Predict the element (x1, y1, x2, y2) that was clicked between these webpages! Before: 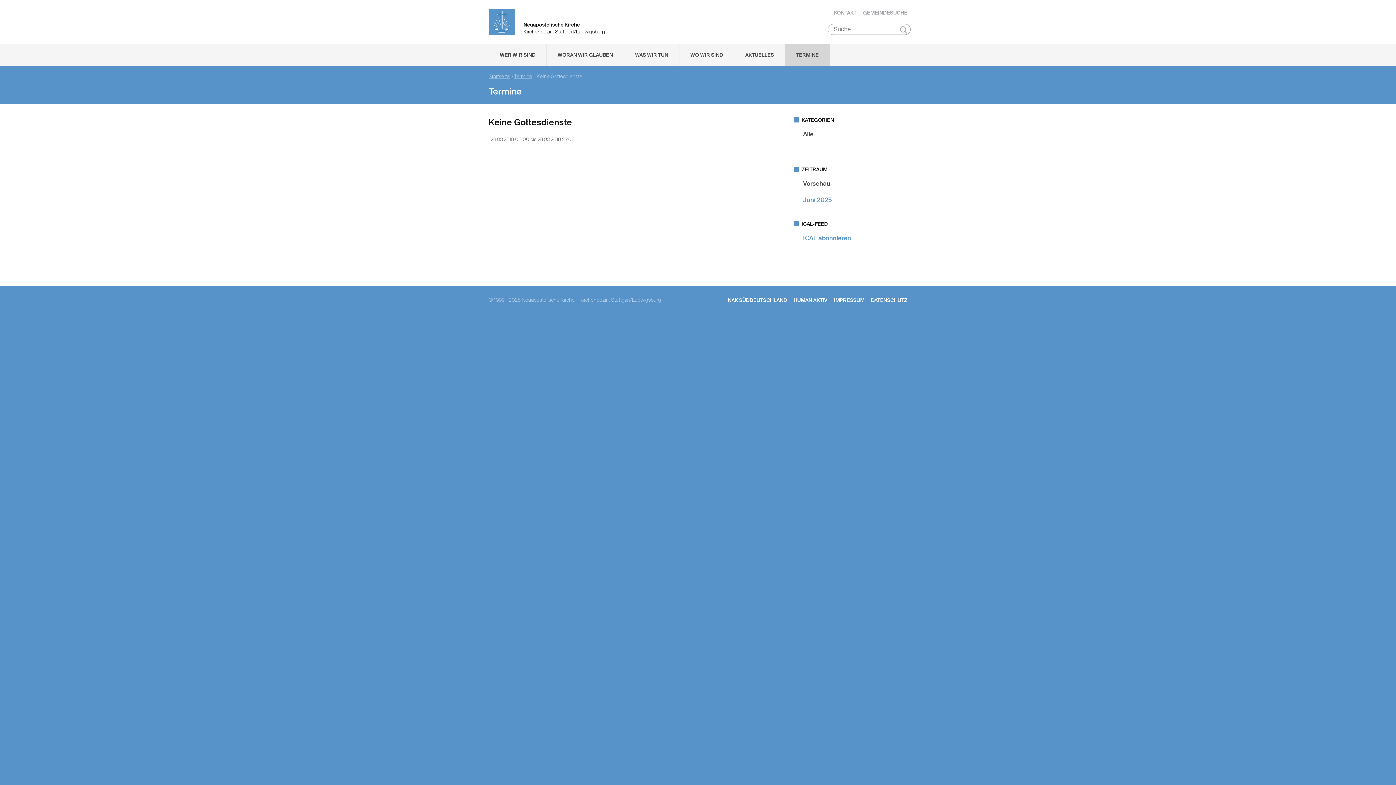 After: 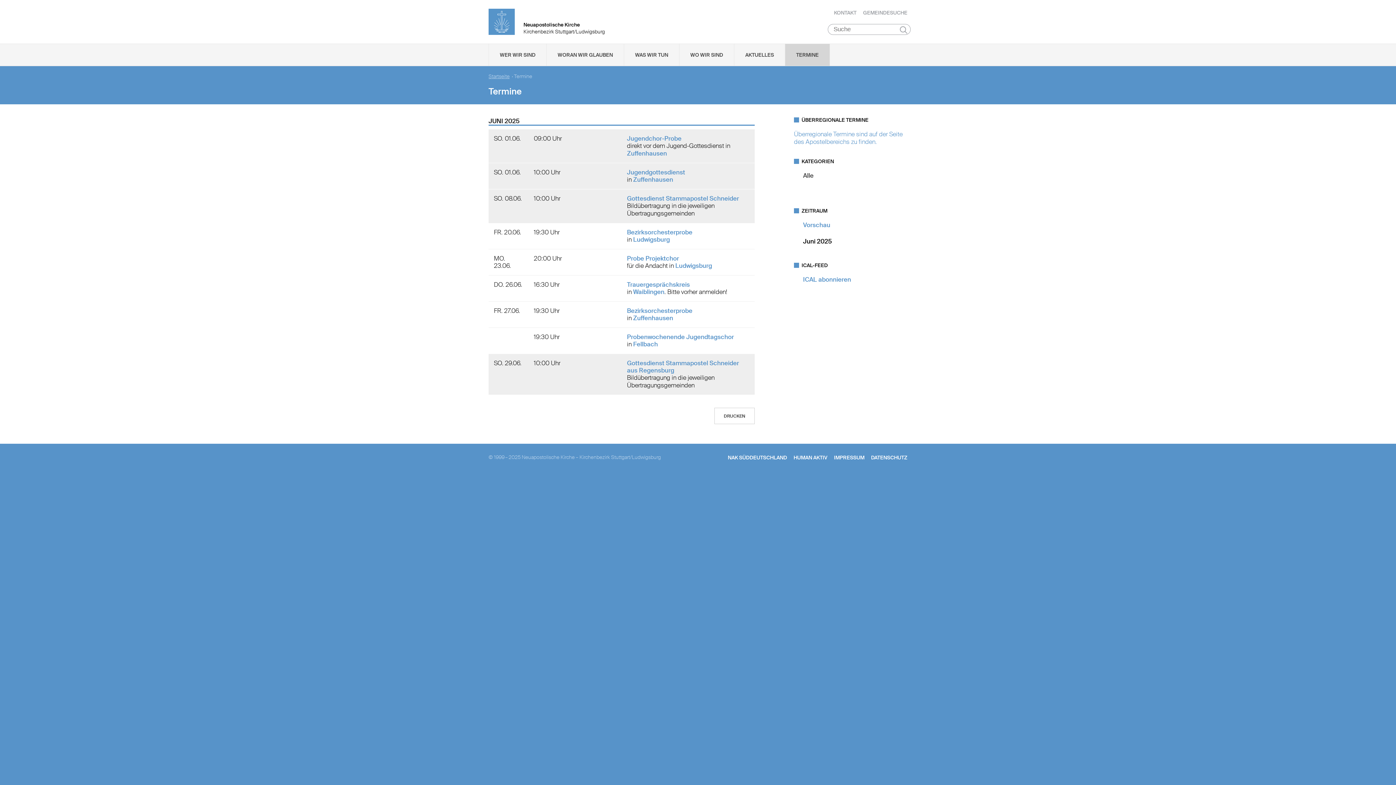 Action: bbox: (803, 196, 832, 204) label: Juni 2025